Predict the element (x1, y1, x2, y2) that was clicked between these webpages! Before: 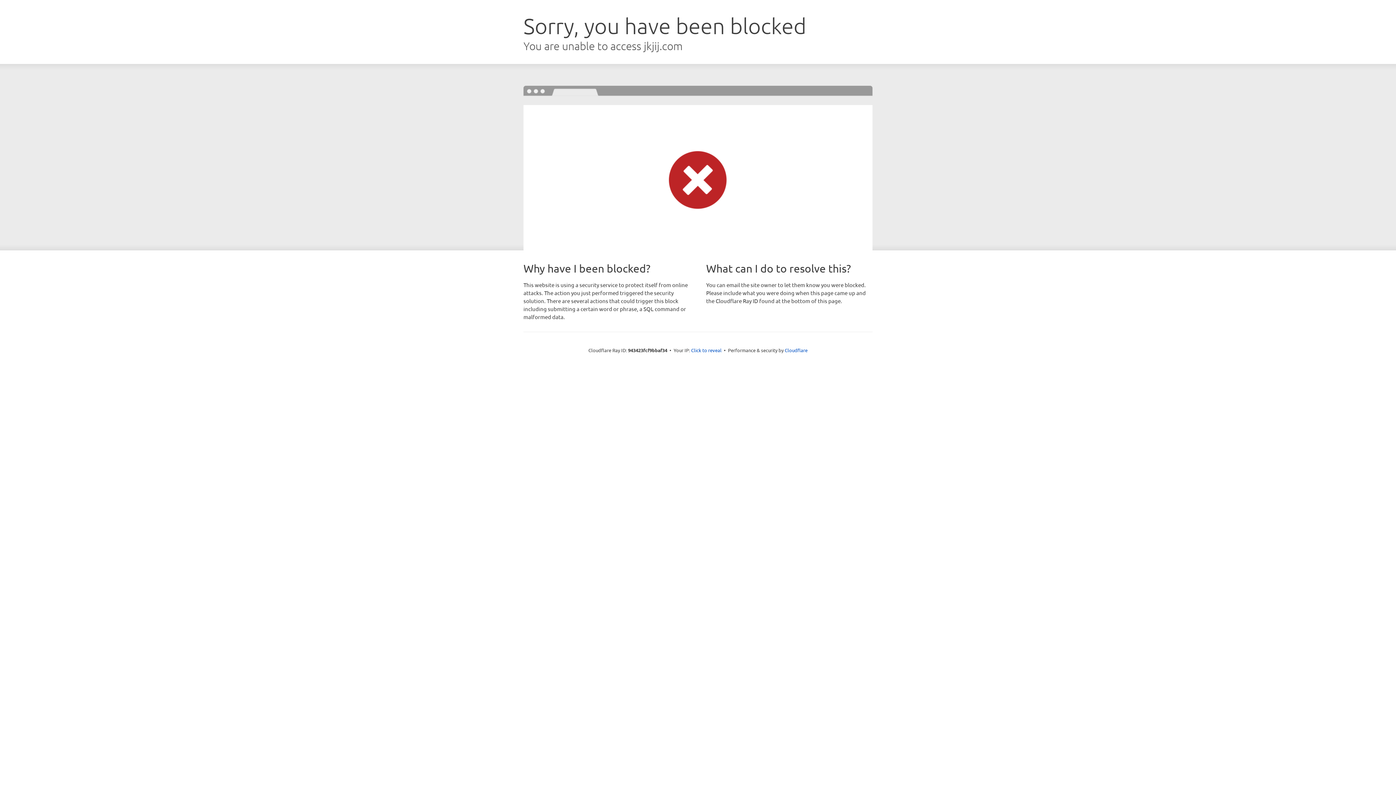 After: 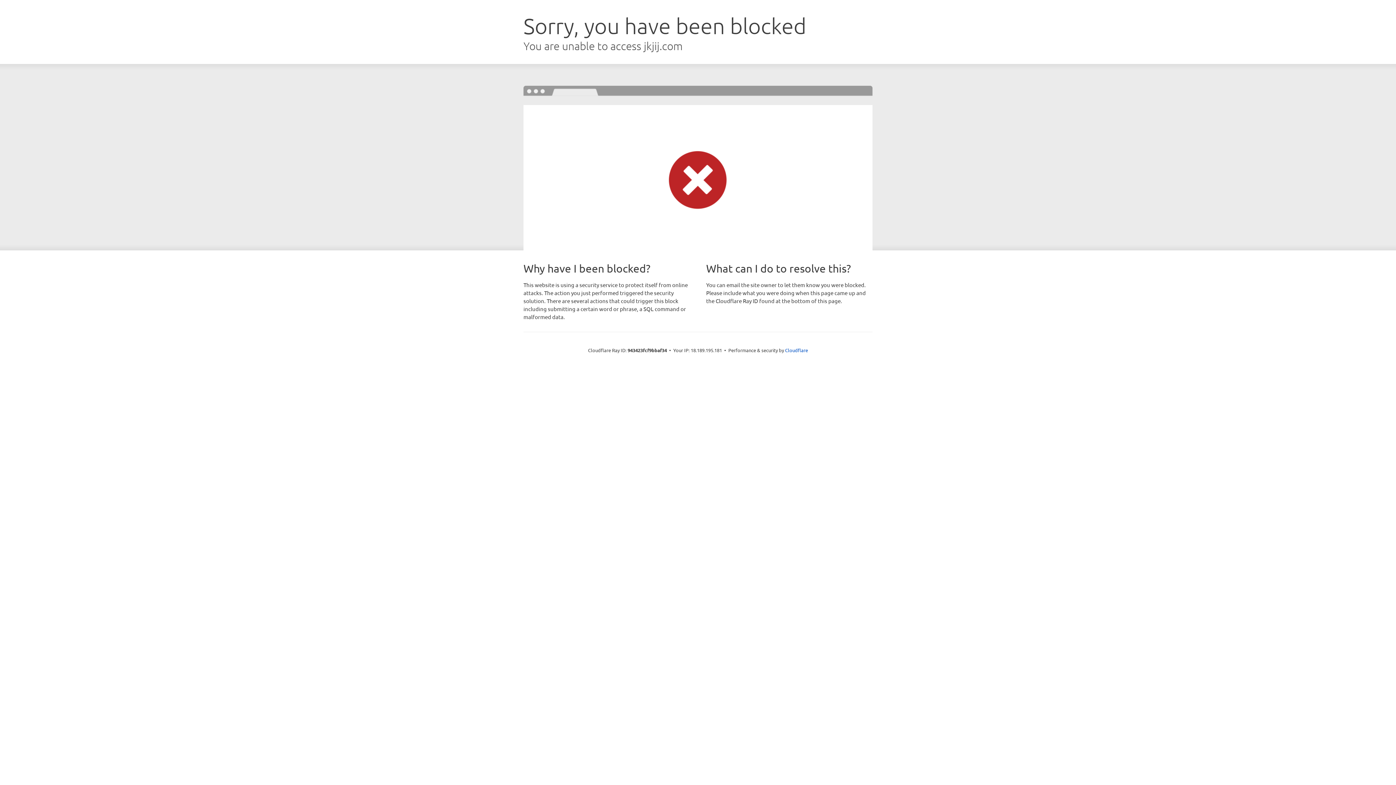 Action: bbox: (691, 346, 721, 353) label: Click to reveal